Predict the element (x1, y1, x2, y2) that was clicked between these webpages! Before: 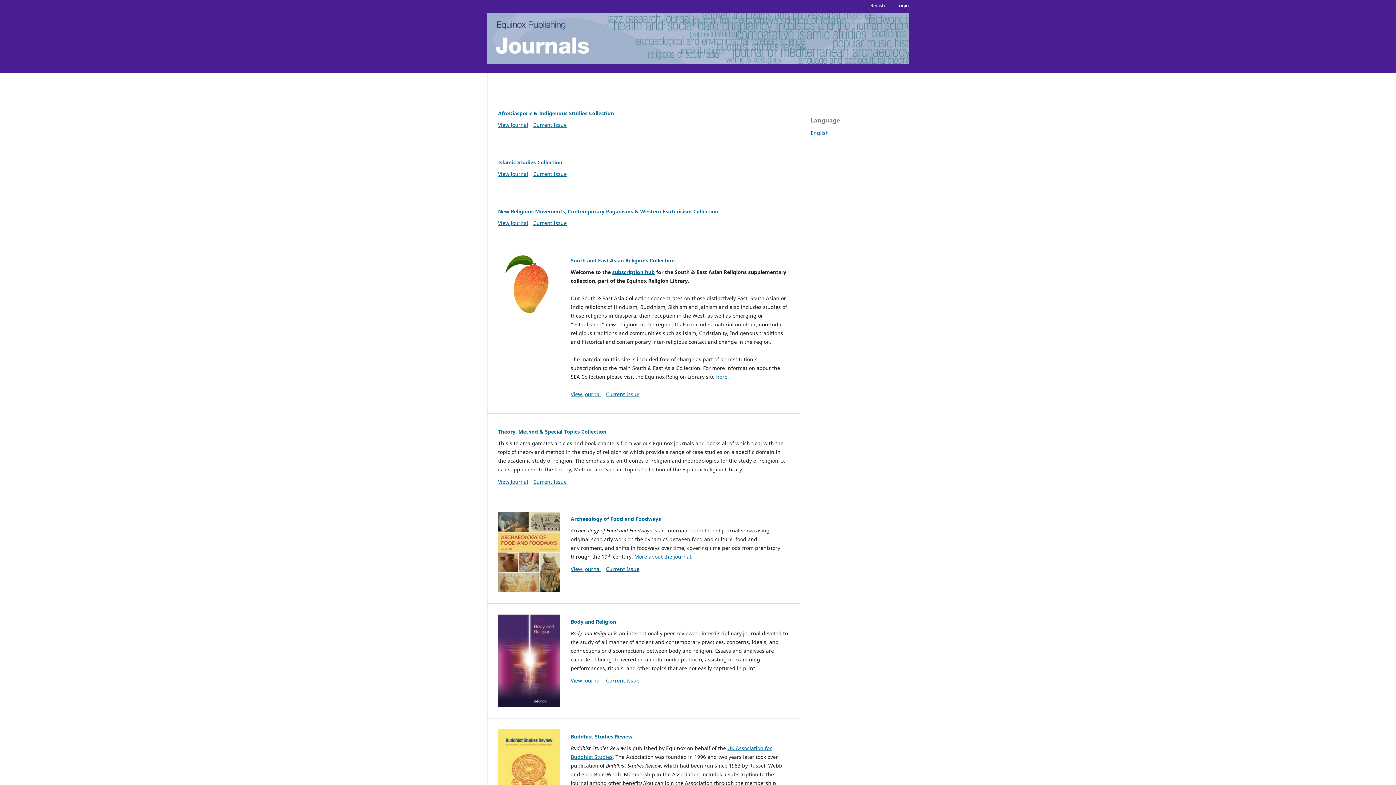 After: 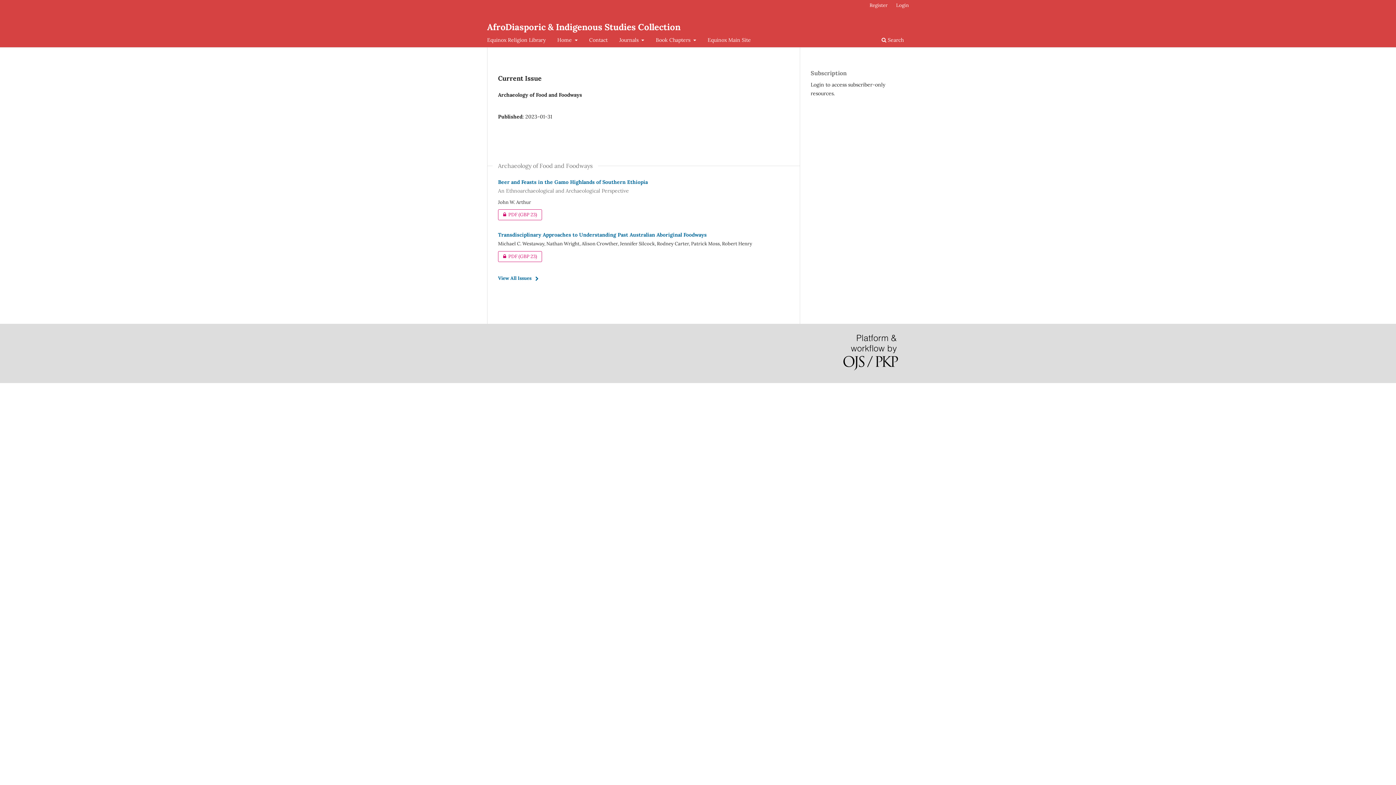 Action: bbox: (498, 109, 614, 116) label: AfroDiasporic & Indigenous Studies Collection